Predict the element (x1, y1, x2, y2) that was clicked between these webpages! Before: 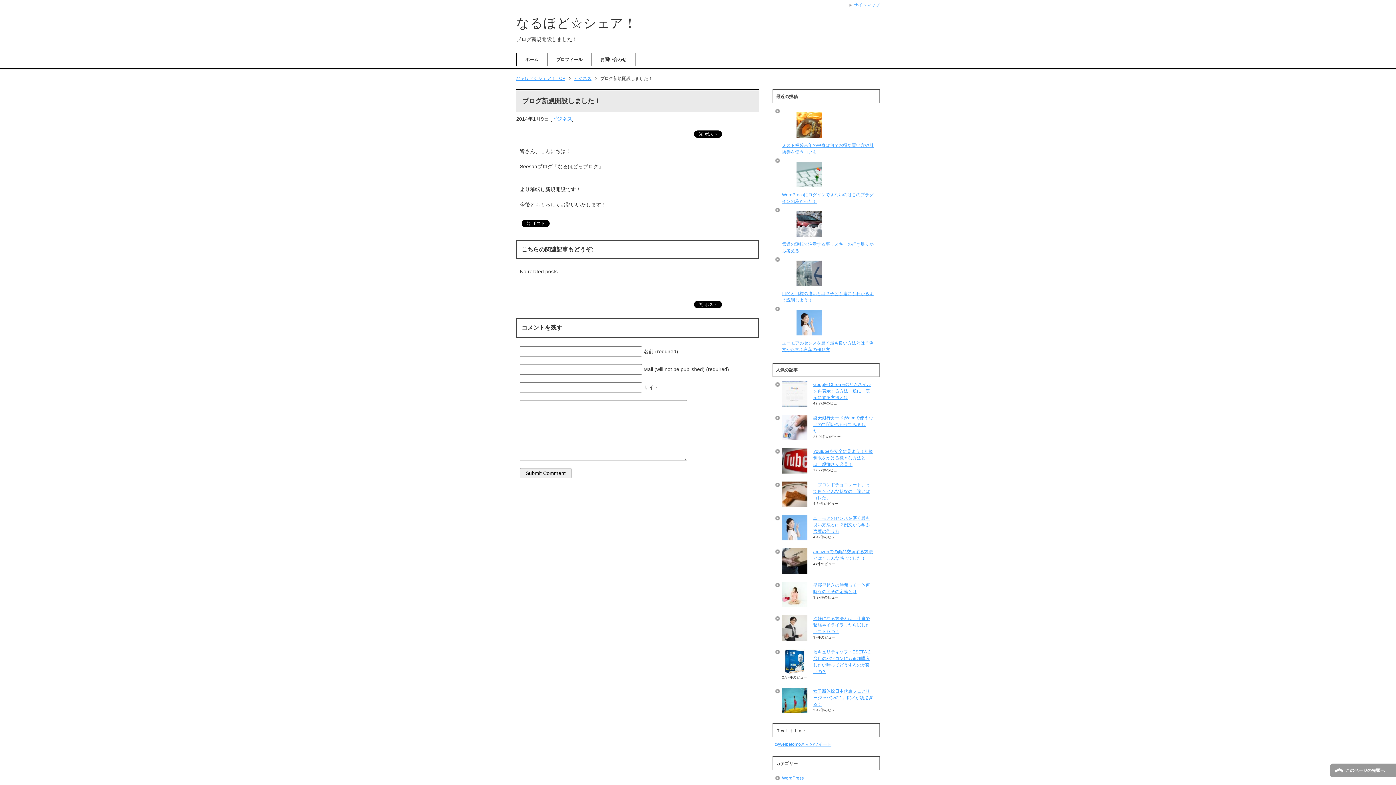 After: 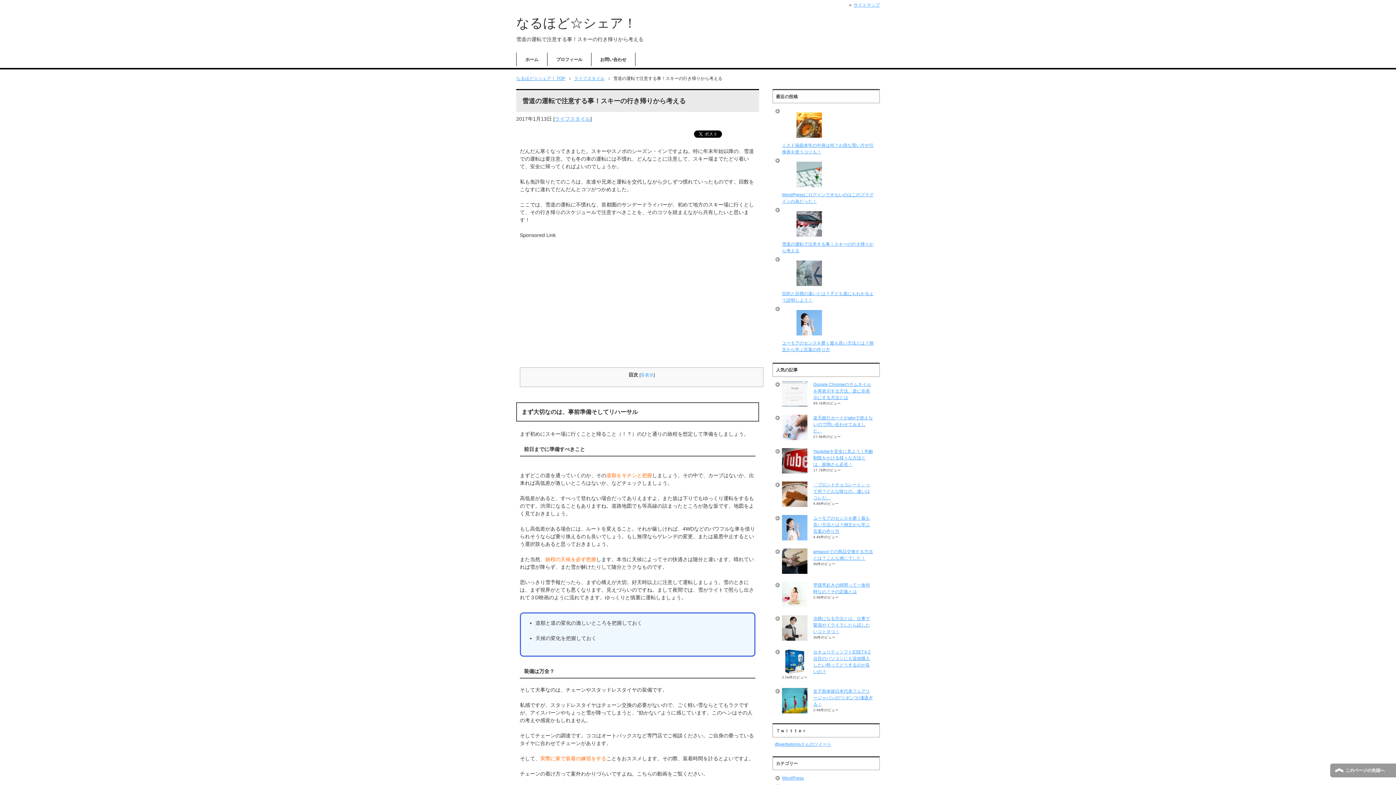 Action: label: 雪道の運転で注意する事！スキーの行き帰りから考える bbox: (782, 211, 874, 254)